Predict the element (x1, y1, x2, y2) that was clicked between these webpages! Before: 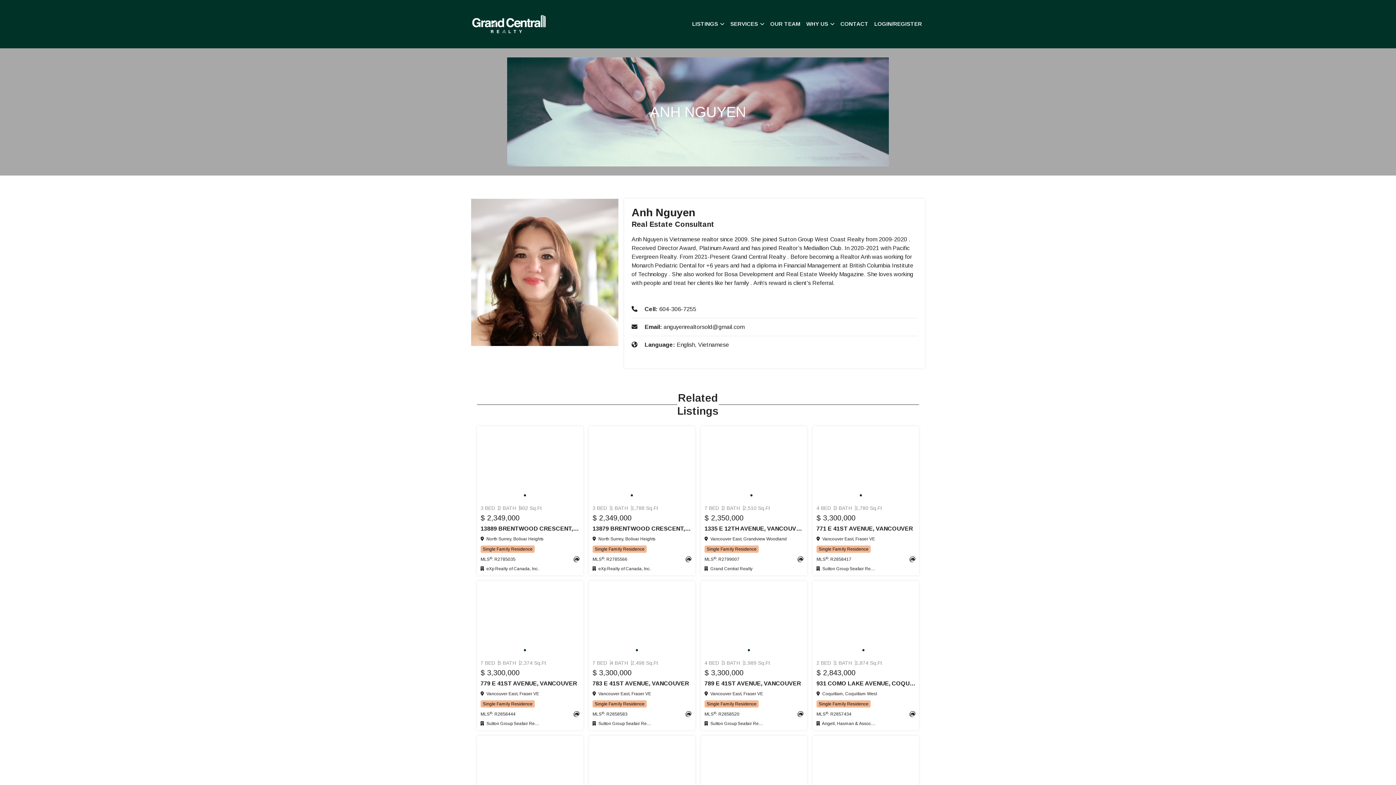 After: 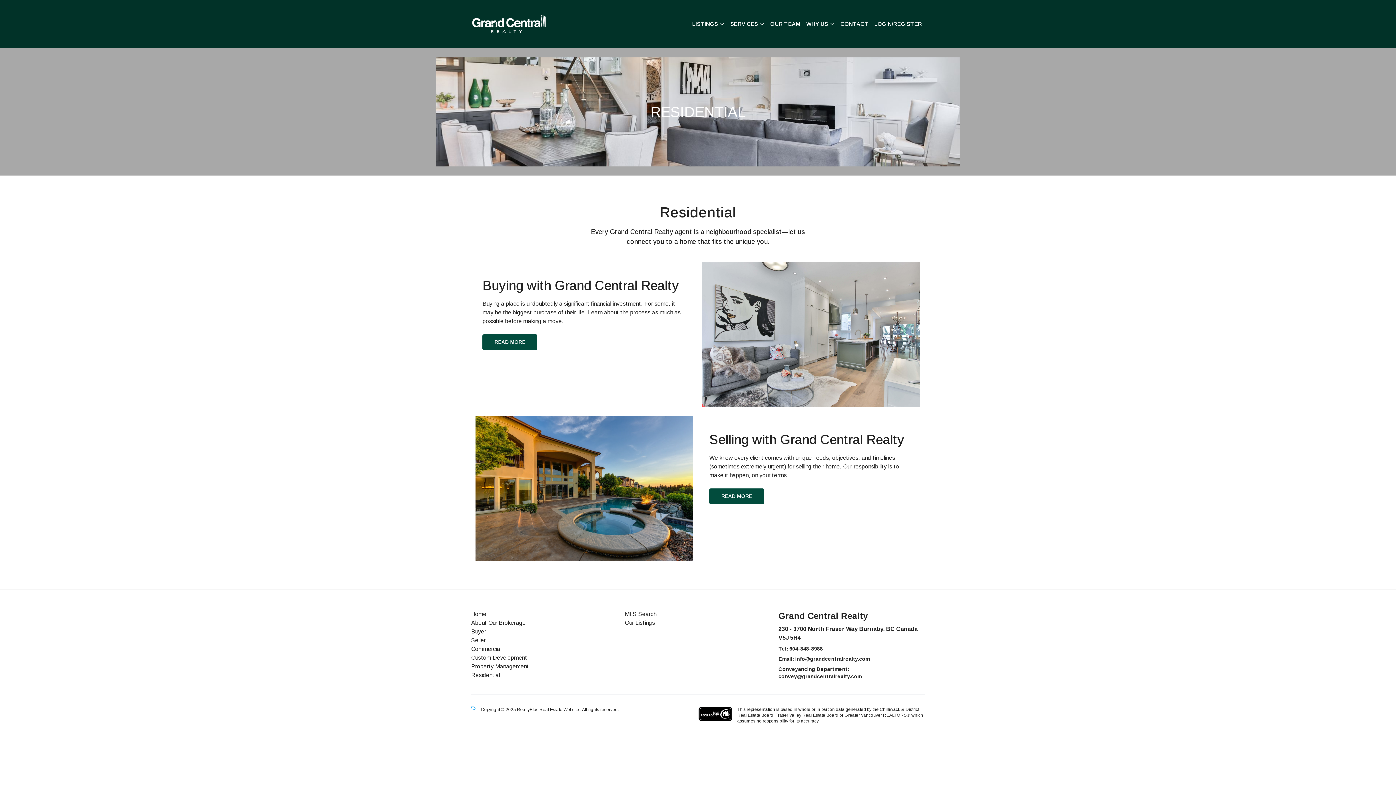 Action: label: Residential bbox: (471, 556, 500, 562)